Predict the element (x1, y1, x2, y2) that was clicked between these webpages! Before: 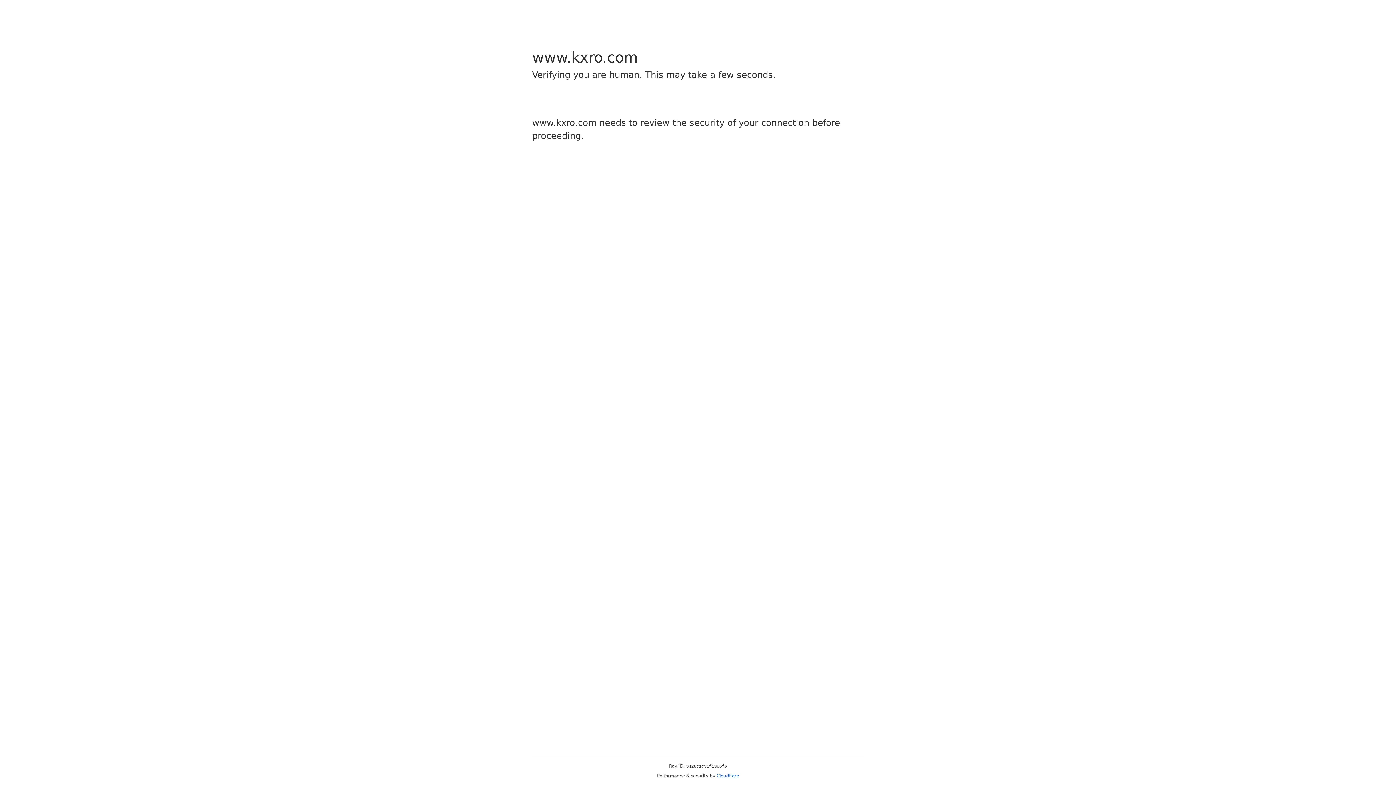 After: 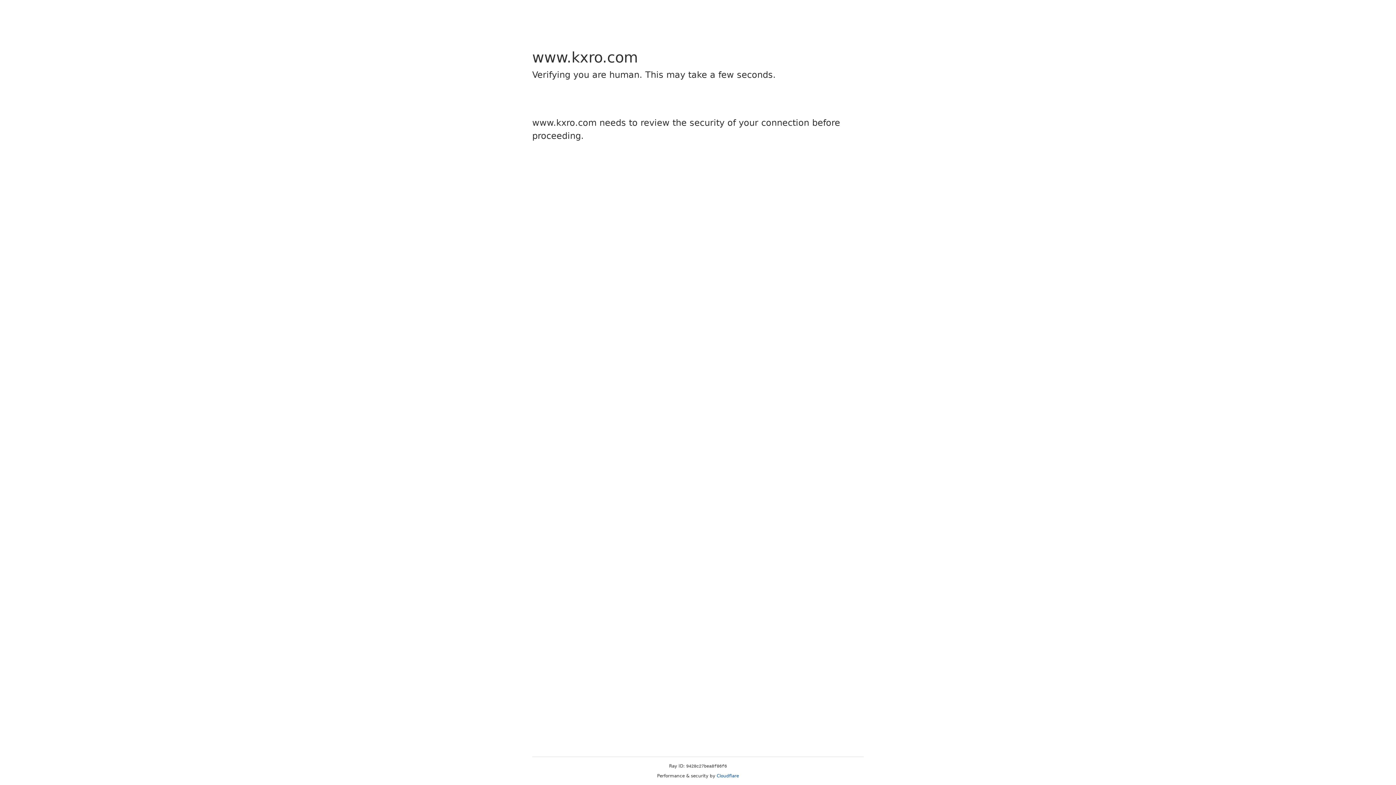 Action: bbox: (716, 773, 739, 778) label: Cloudflare